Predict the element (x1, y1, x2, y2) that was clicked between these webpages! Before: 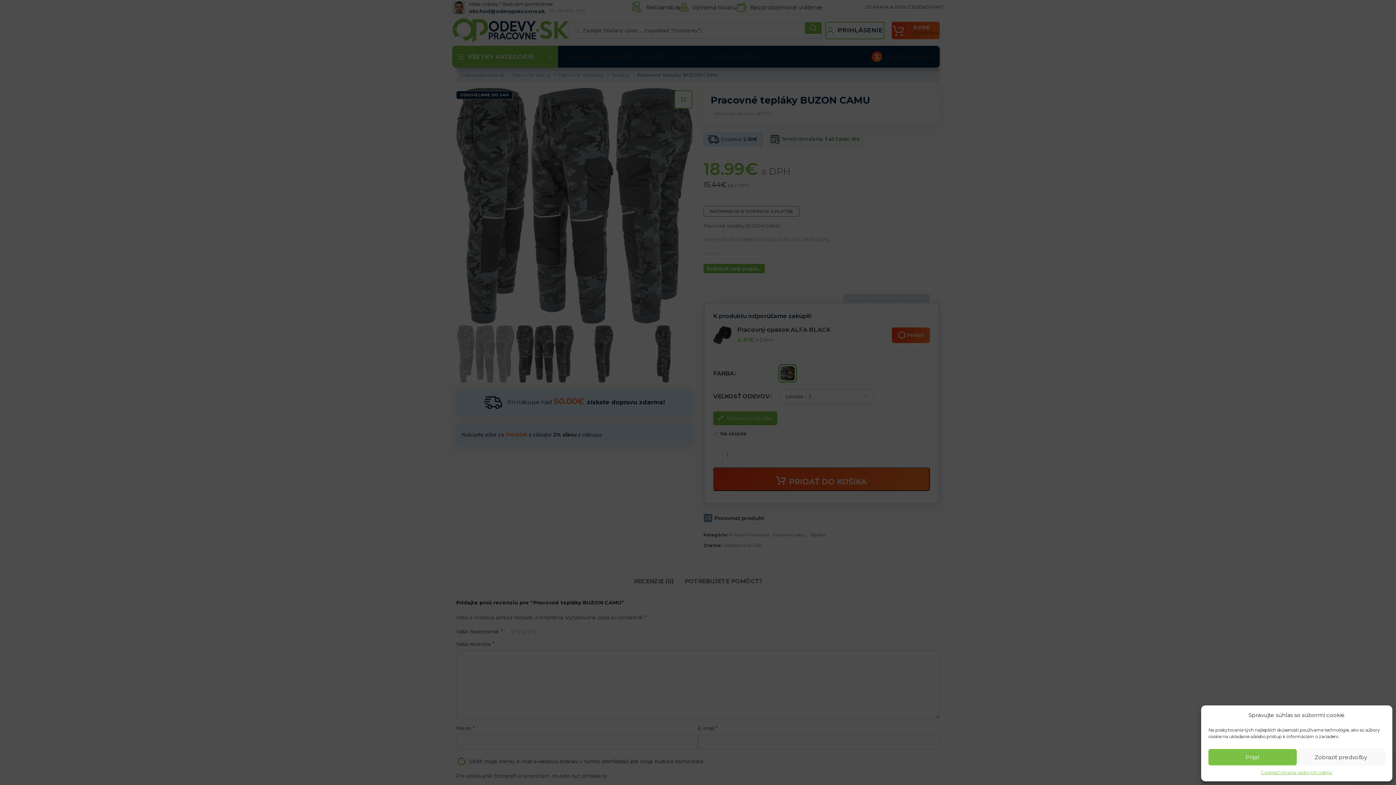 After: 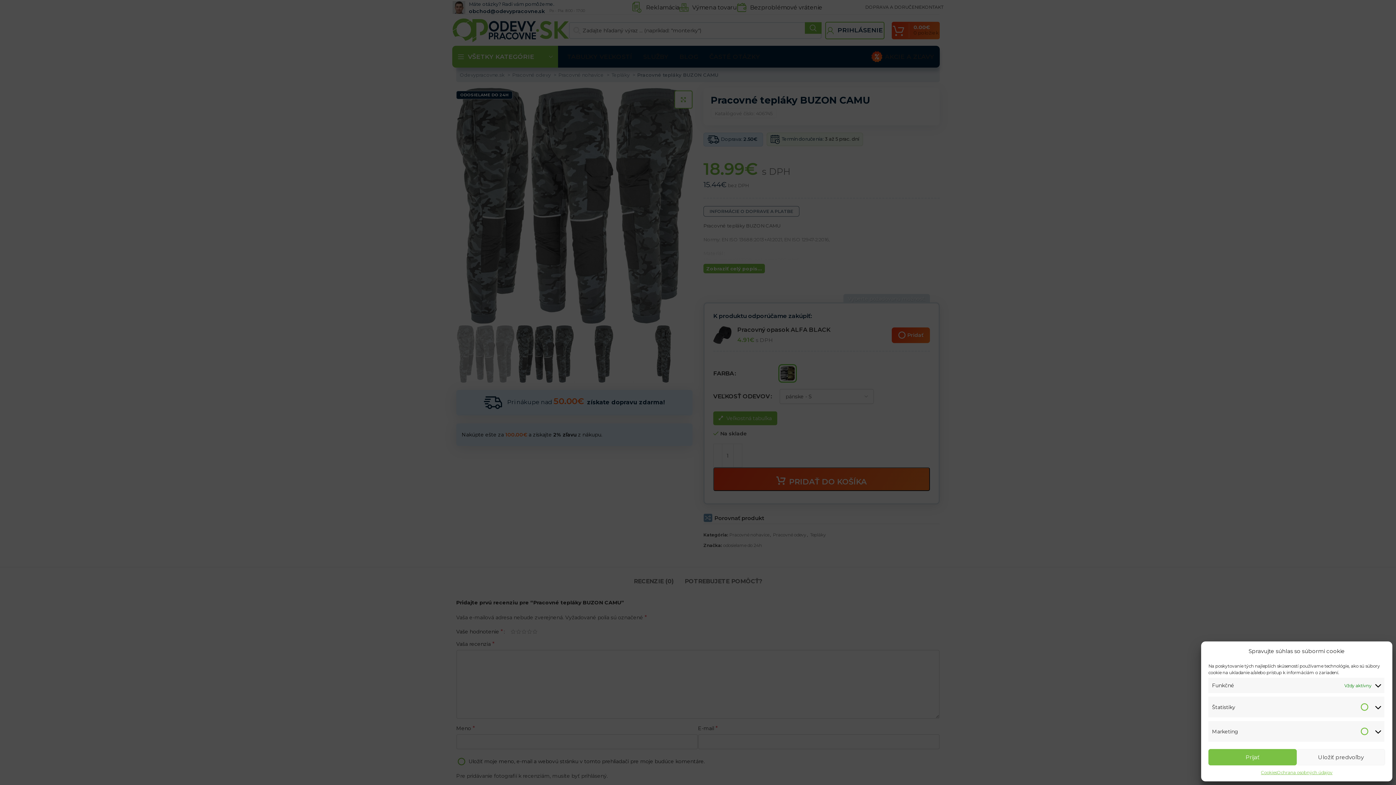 Action: bbox: (1297, 749, 1385, 765) label: Zobraziť predvoľby